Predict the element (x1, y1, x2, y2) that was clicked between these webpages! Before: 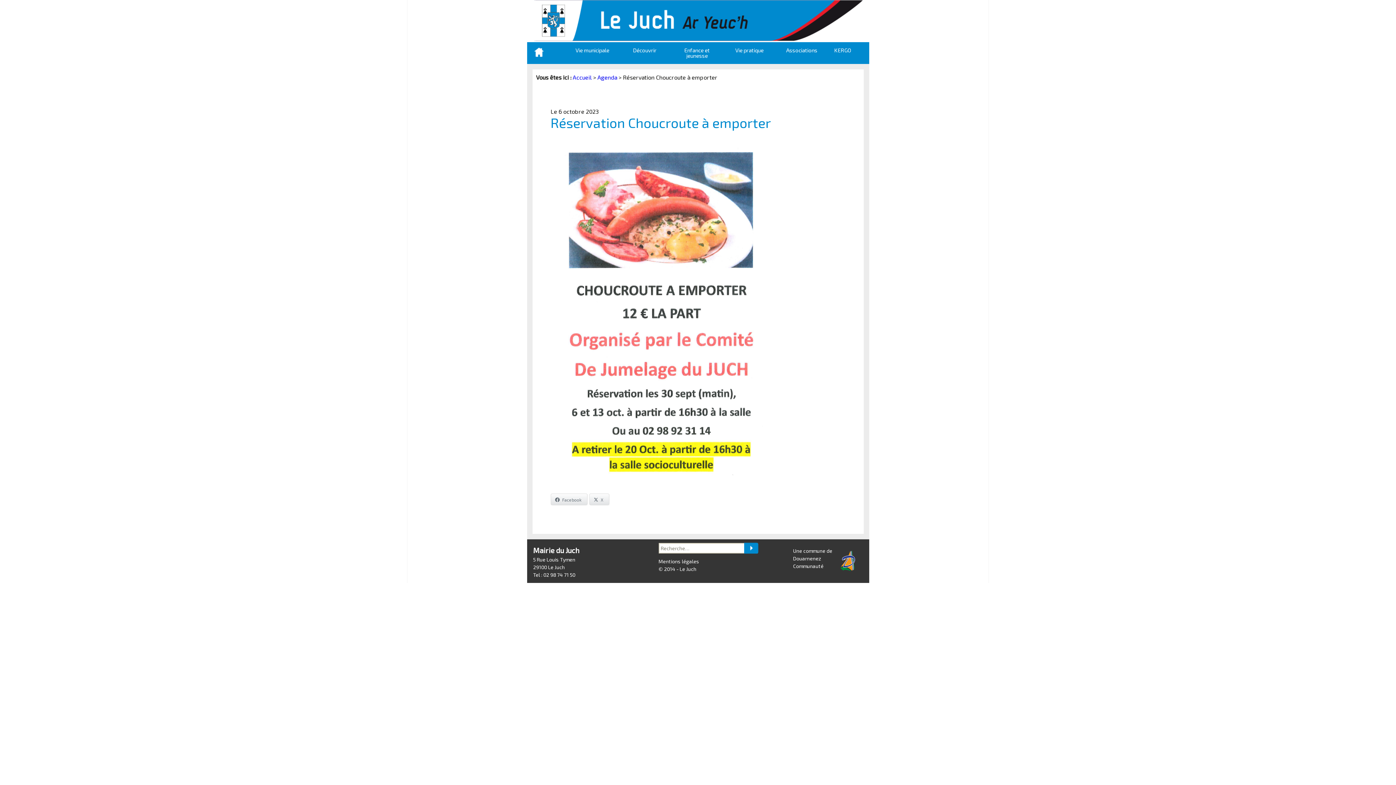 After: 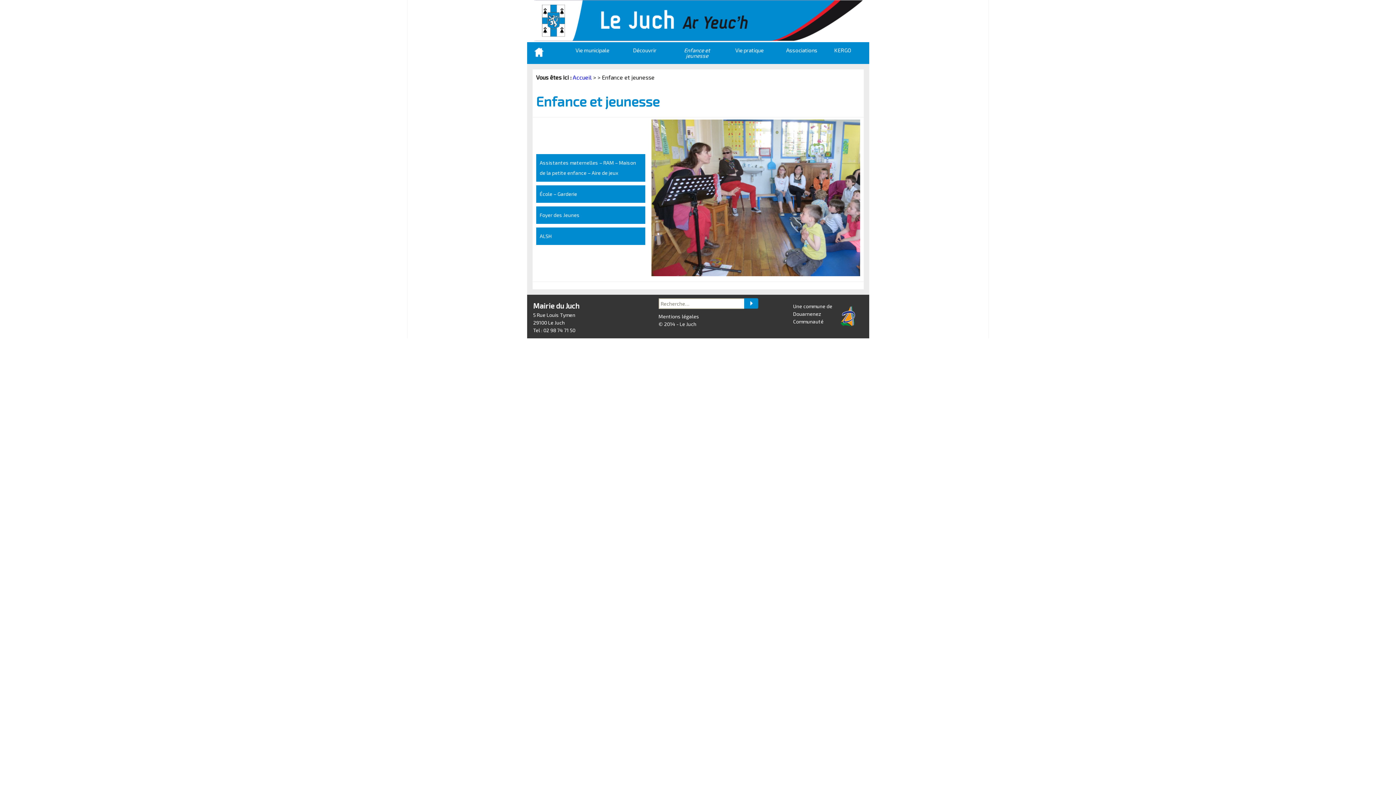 Action: bbox: (671, 42, 722, 64) label: Enfance et jeunesse